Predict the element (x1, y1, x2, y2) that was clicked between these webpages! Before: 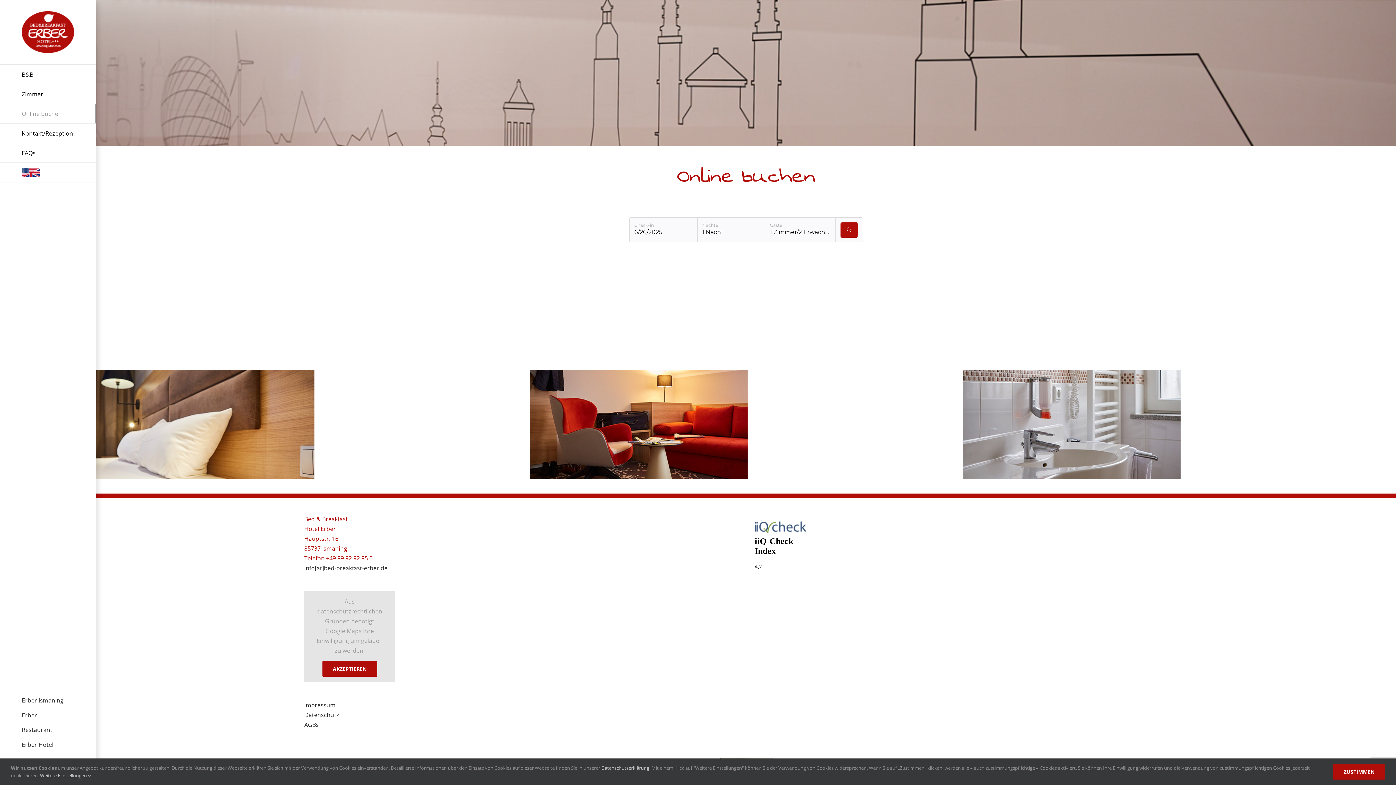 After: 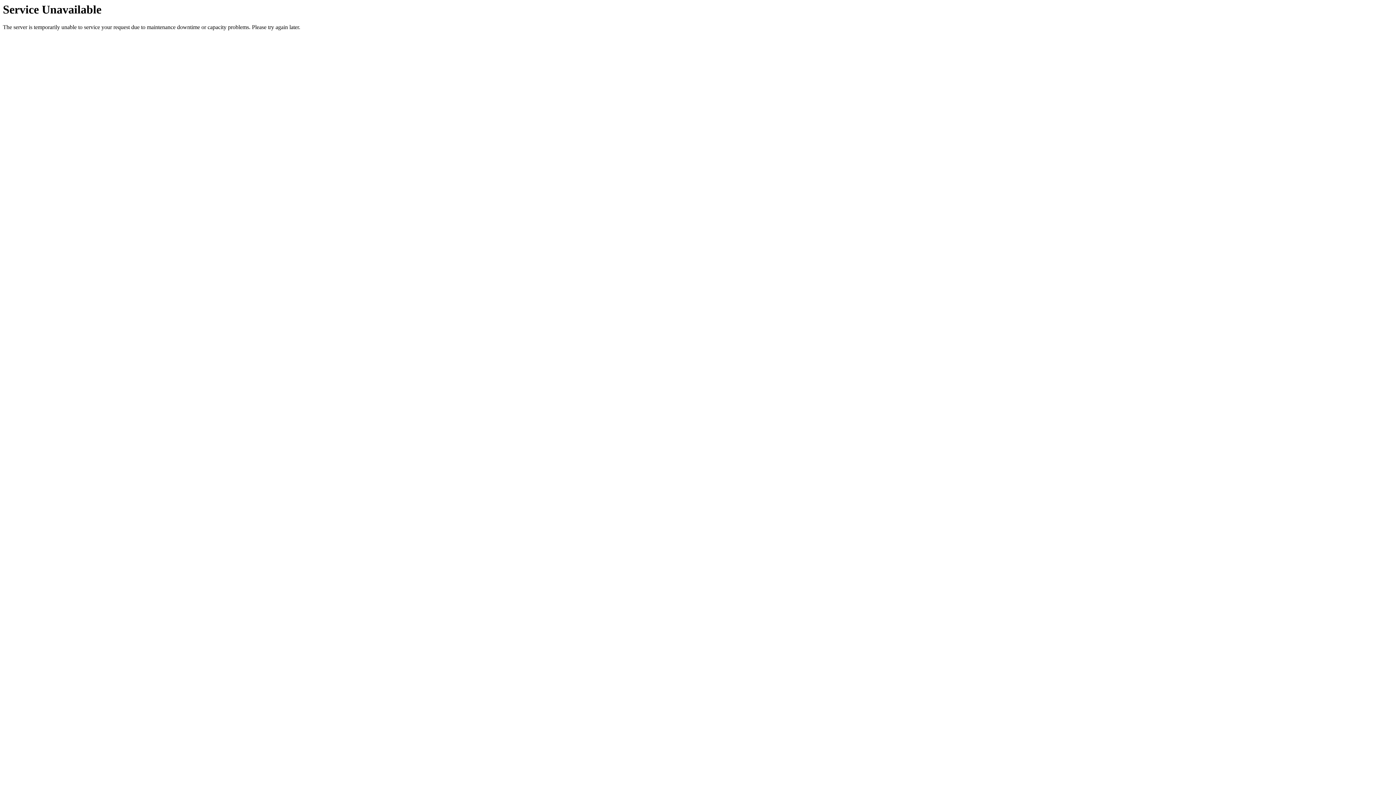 Action: label: B&B bbox: (0, 64, 96, 84)